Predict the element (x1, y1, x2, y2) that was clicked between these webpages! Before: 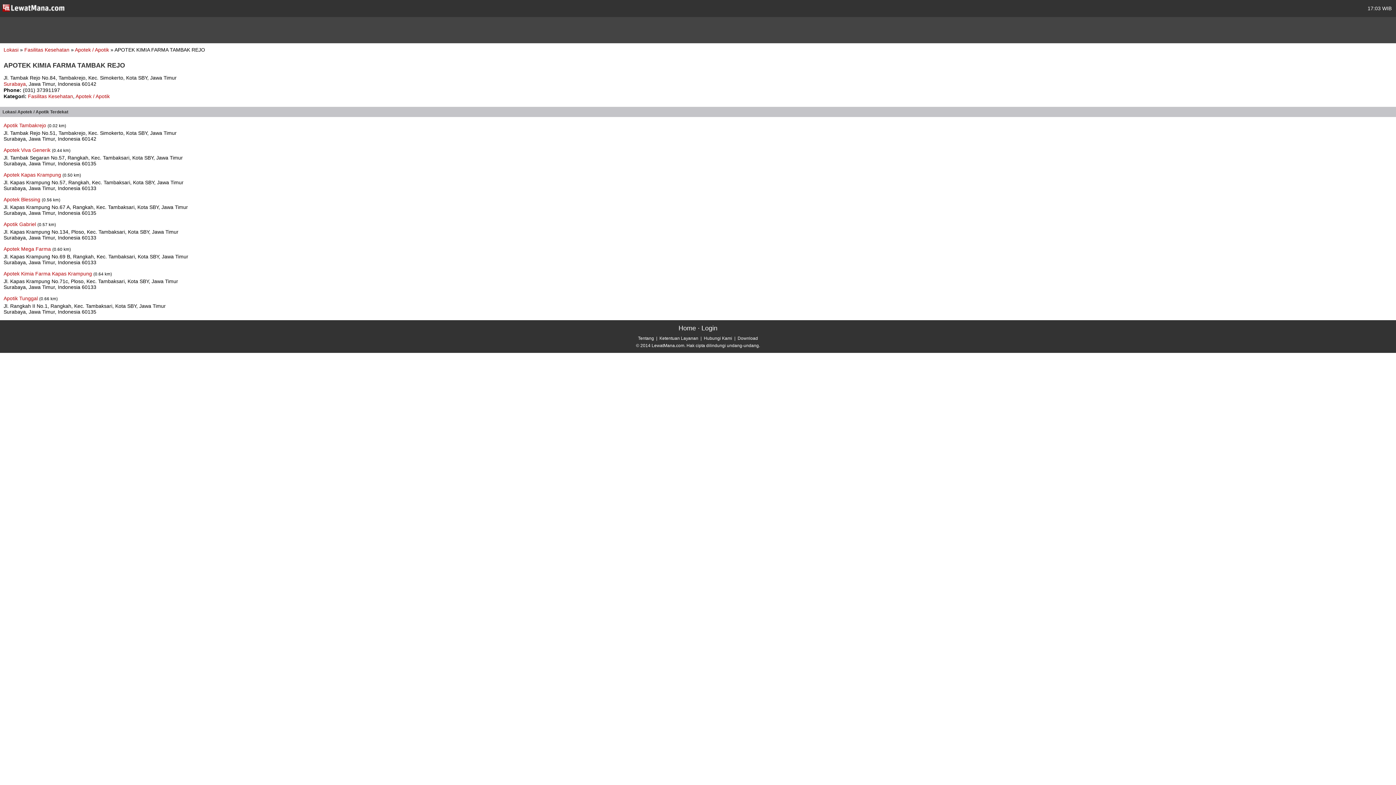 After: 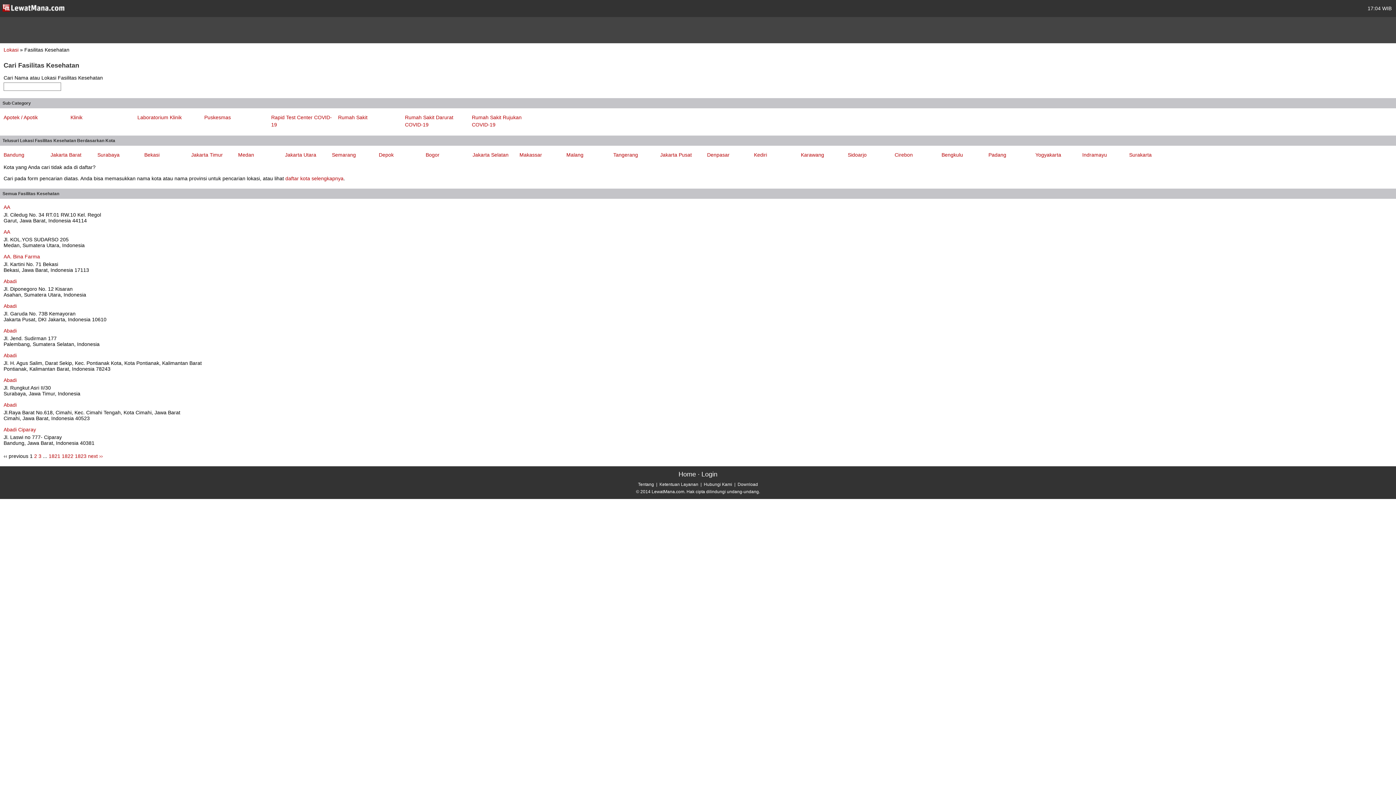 Action: label: Fasilitas Kesehatan  bbox: (24, 46, 70, 52)